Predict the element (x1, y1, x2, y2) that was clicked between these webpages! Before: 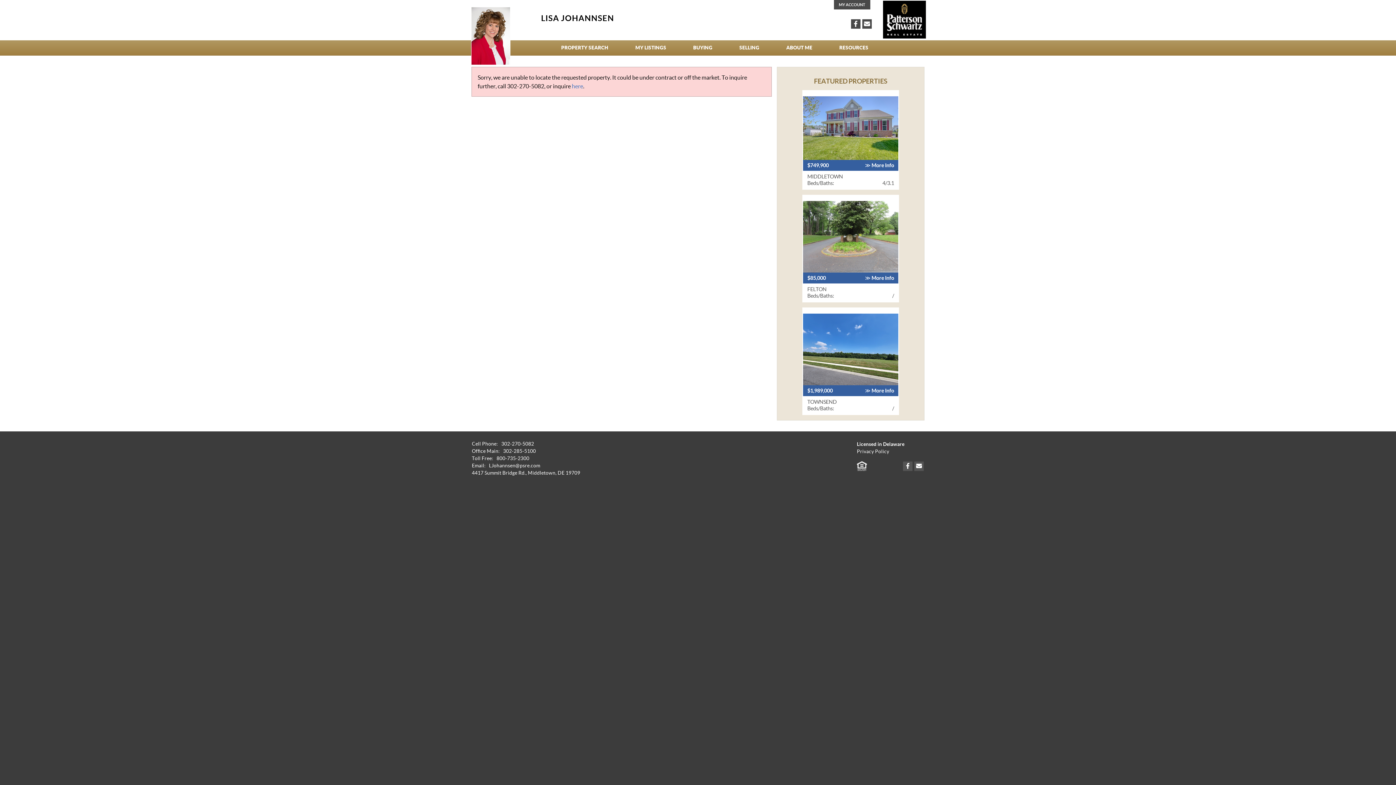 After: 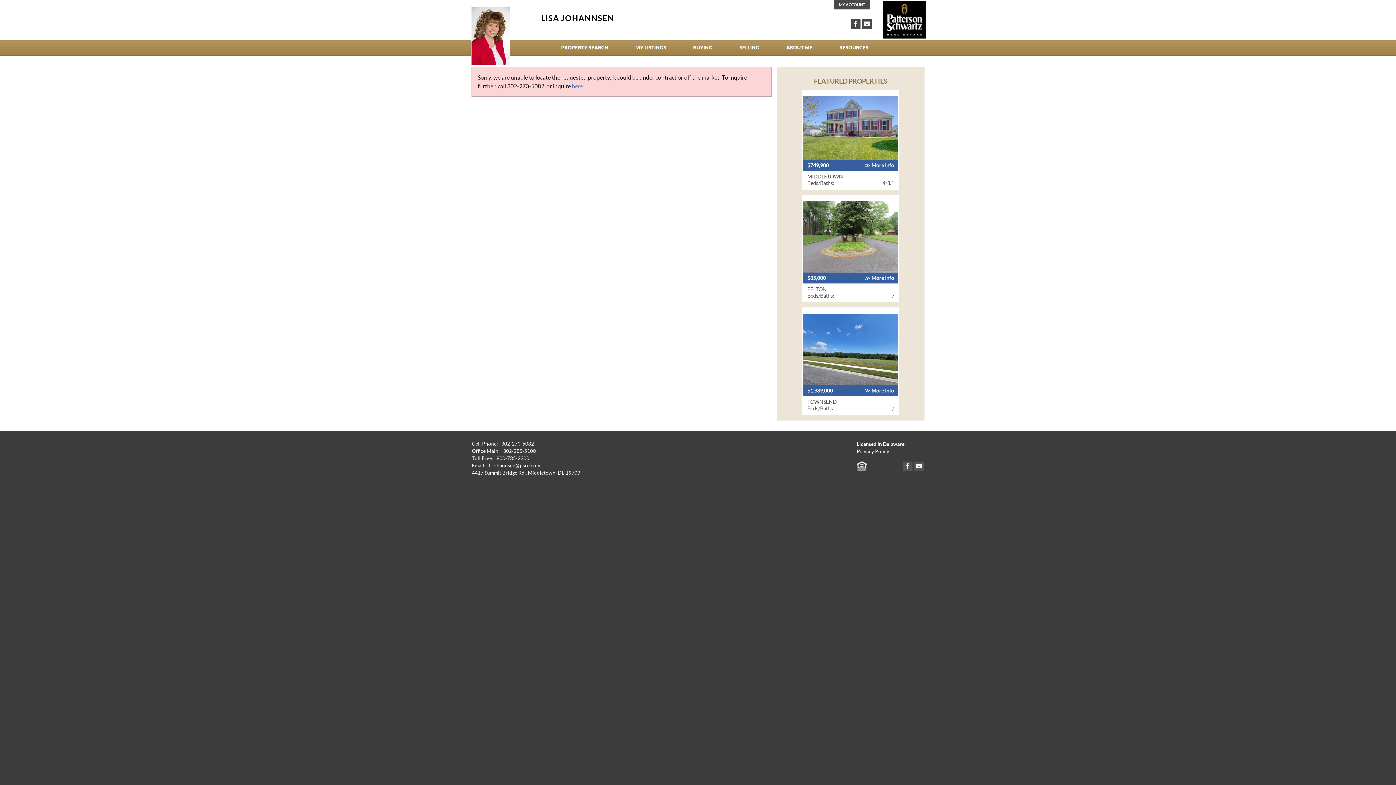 Action: label: Connect on Facebook bbox: (903, 461, 912, 471)